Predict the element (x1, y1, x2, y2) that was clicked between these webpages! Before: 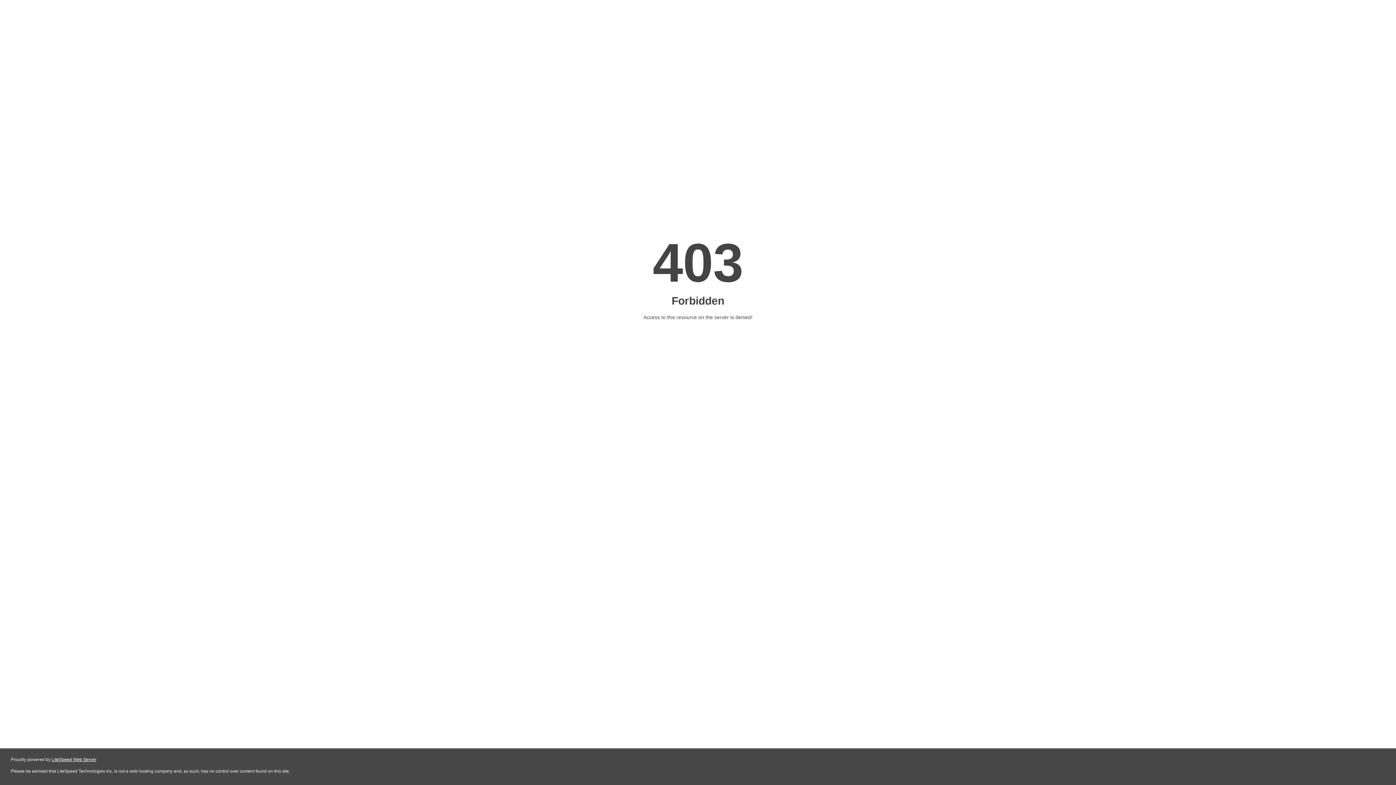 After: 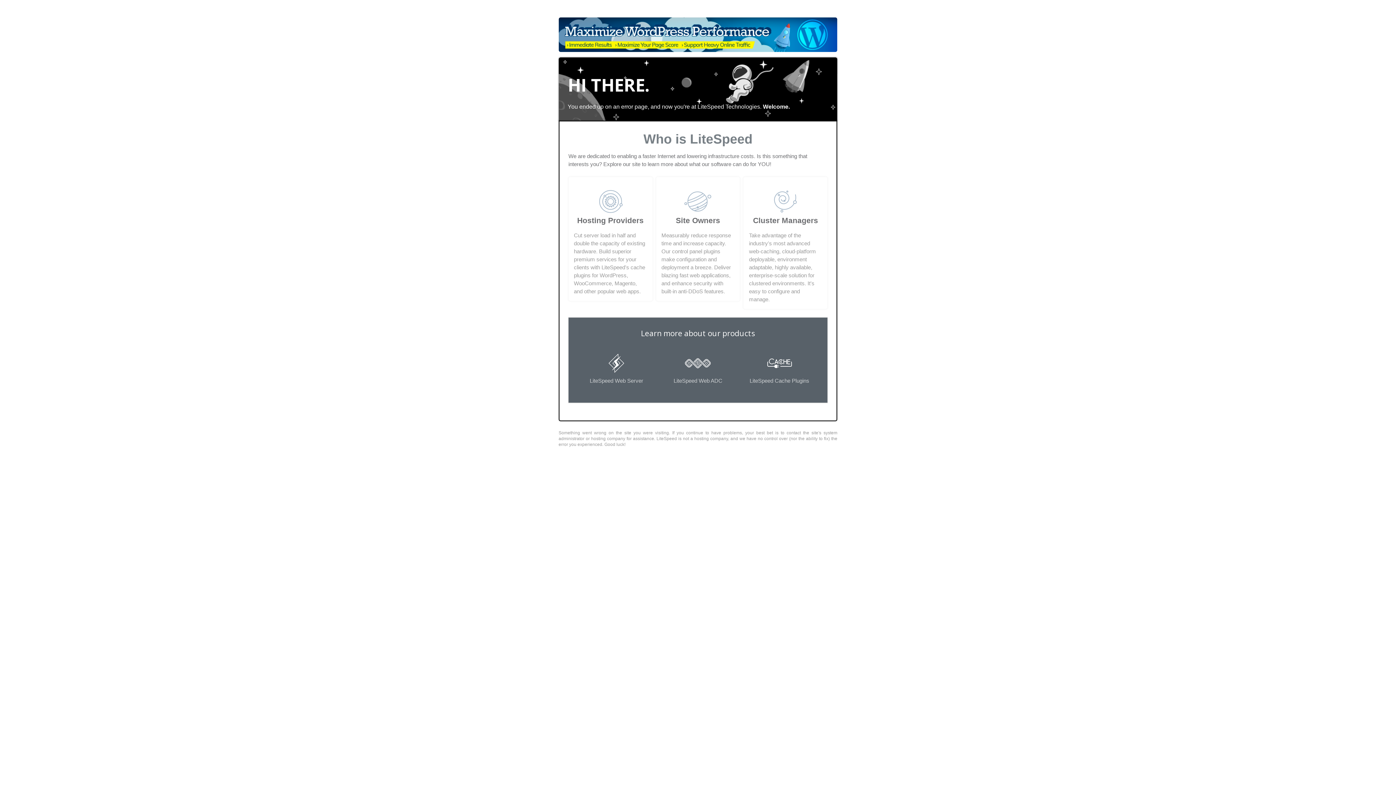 Action: bbox: (51, 757, 96, 762) label: LiteSpeed Web Server